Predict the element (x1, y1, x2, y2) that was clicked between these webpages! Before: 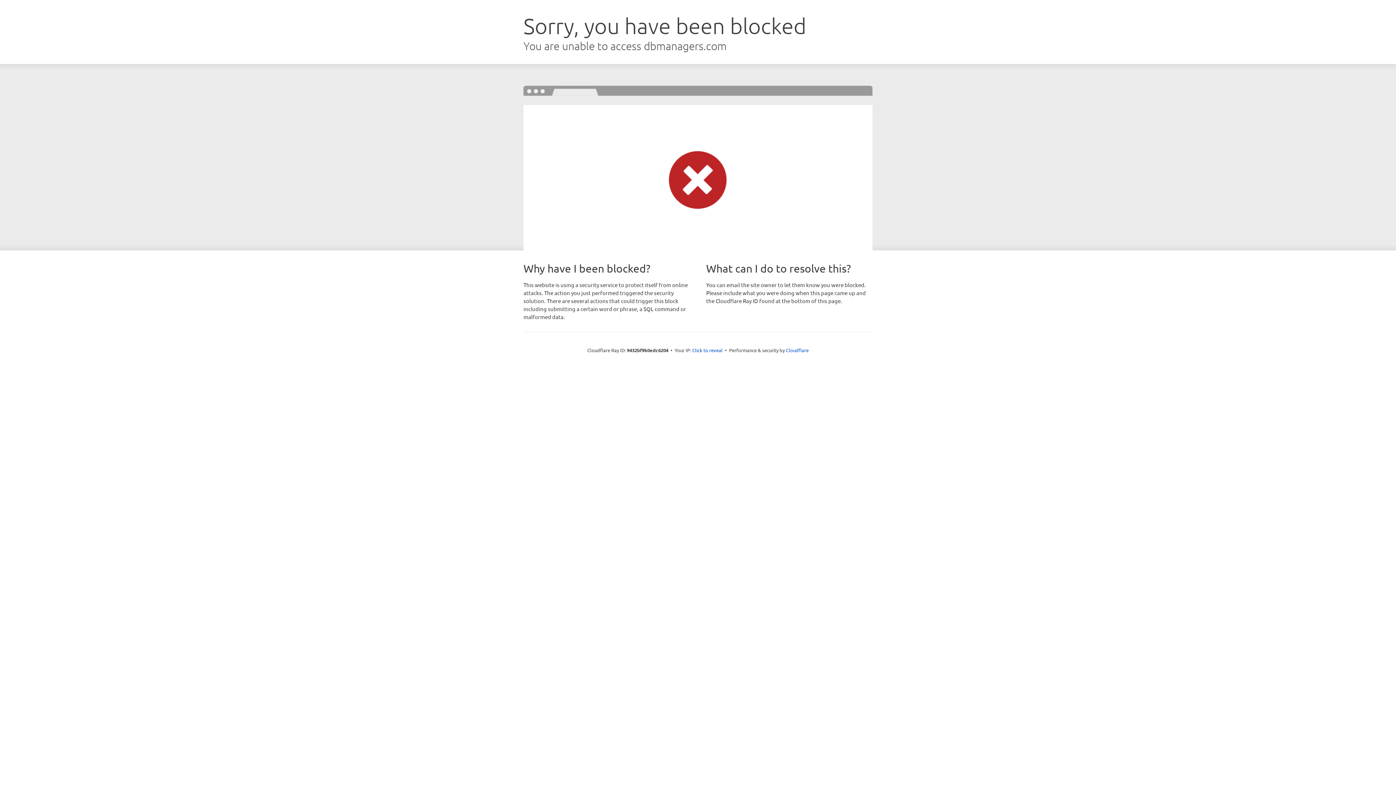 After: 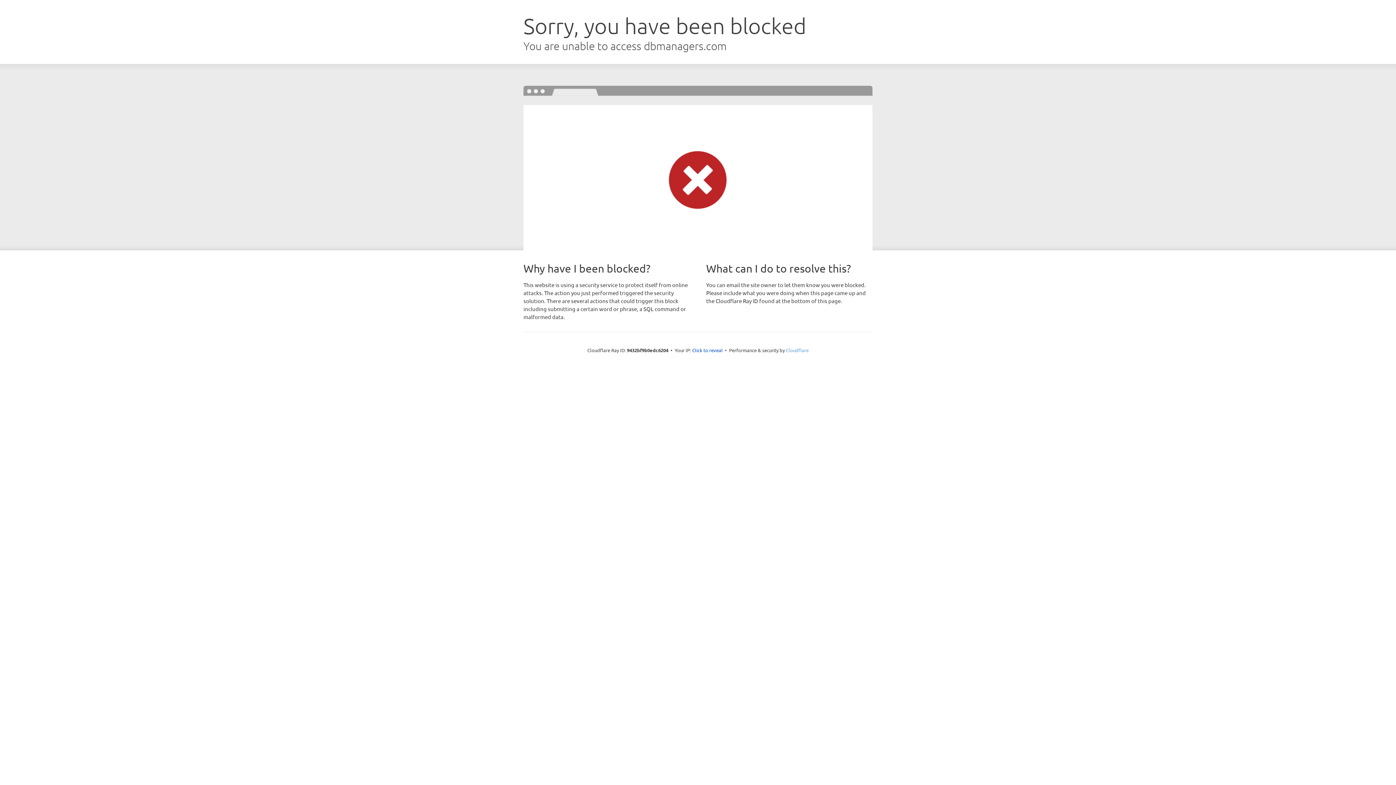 Action: bbox: (786, 347, 808, 353) label: Cloudflare